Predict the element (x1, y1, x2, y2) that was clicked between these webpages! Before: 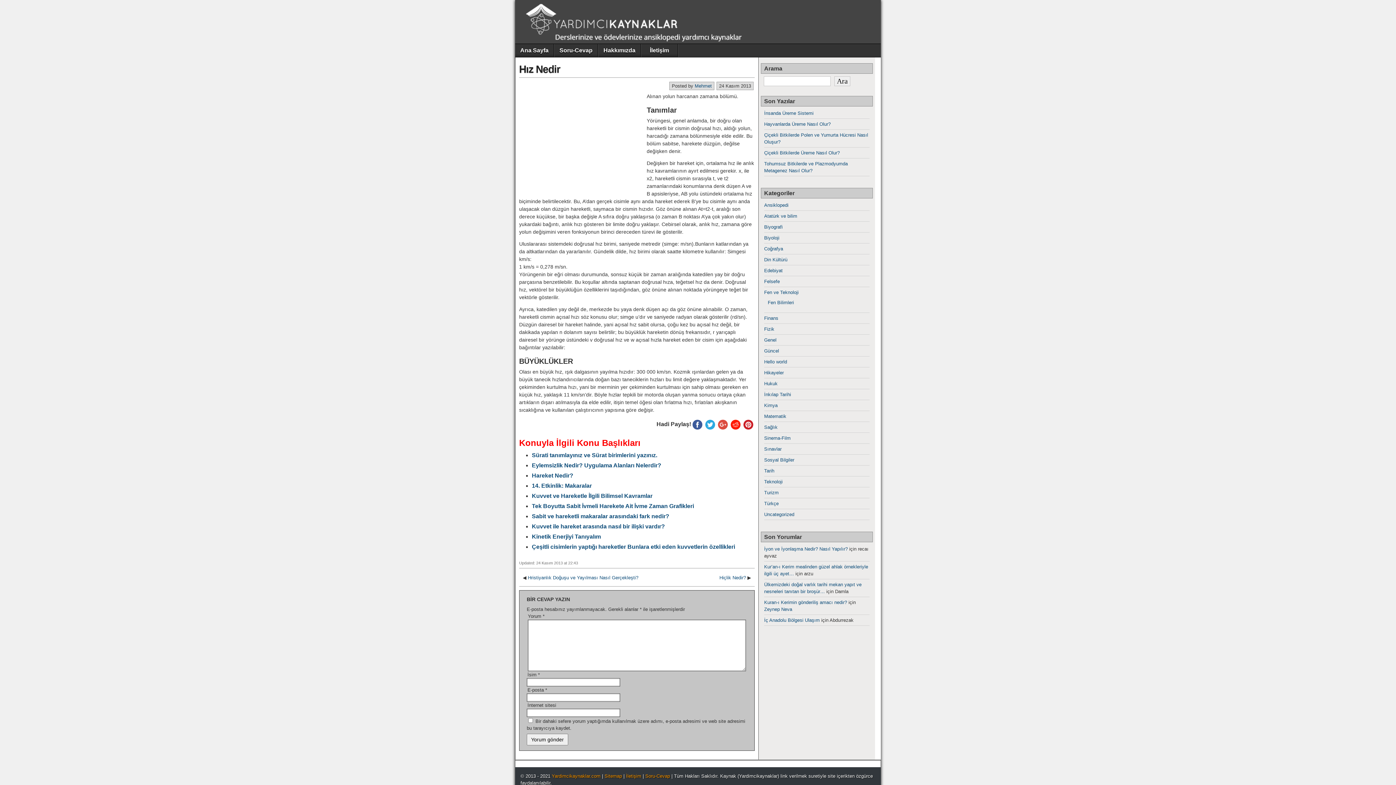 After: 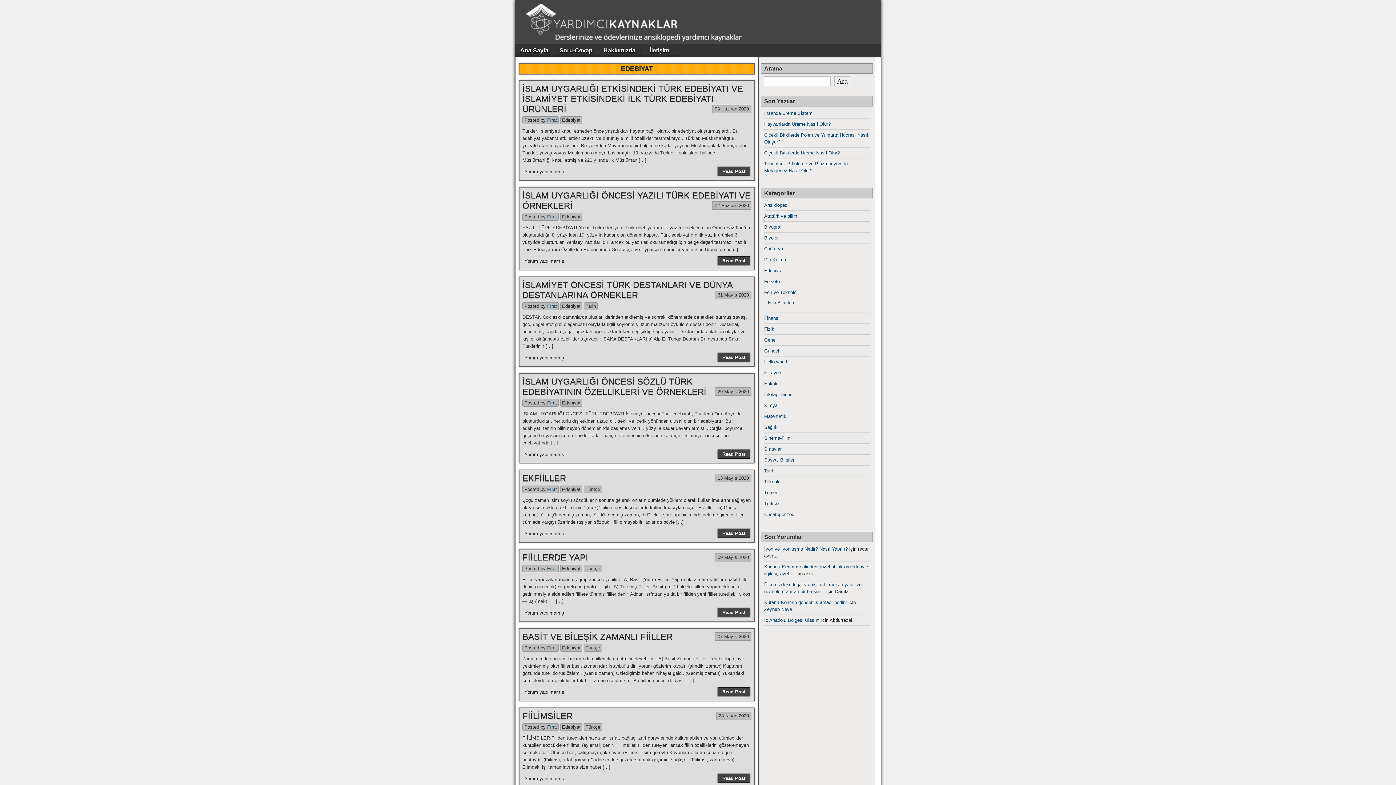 Action: label: Edebiyat bbox: (764, 268, 782, 273)